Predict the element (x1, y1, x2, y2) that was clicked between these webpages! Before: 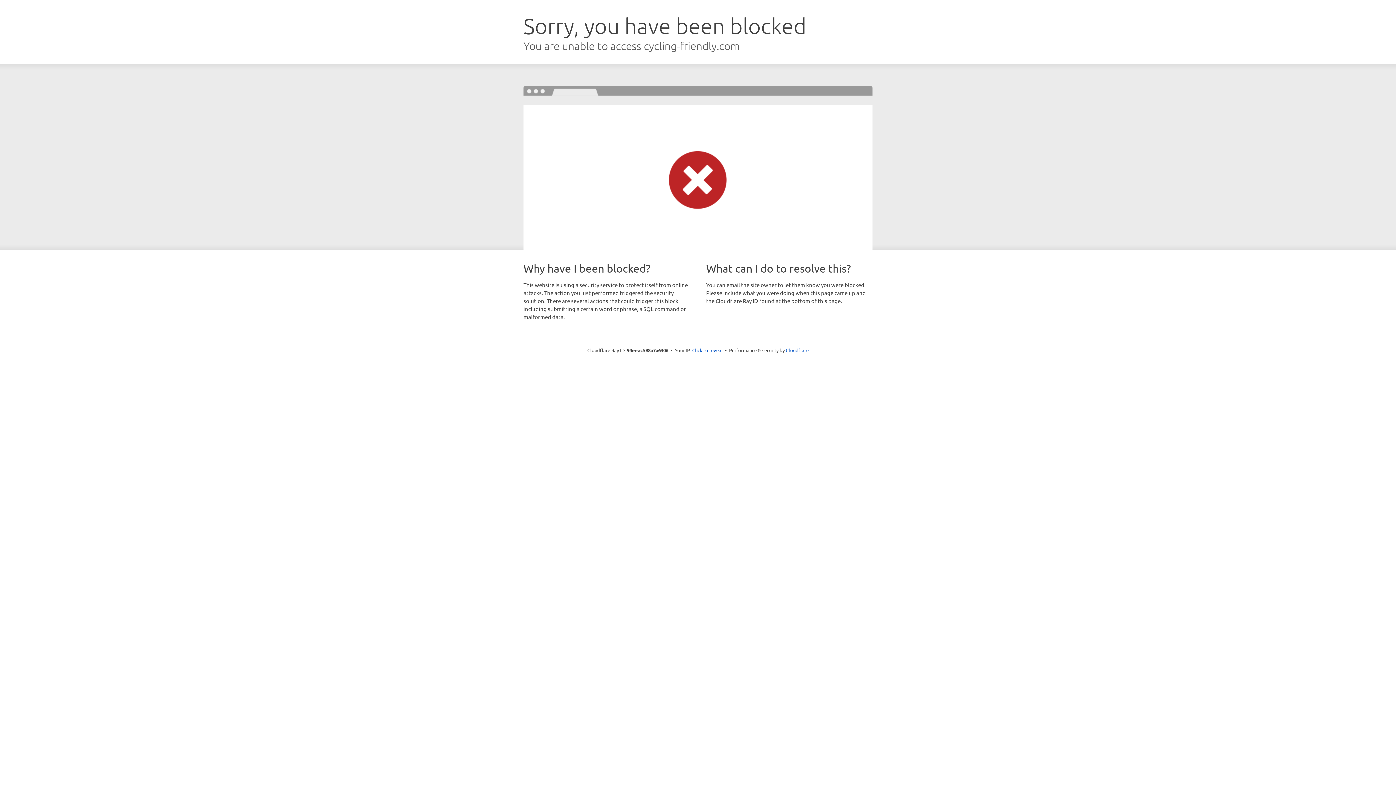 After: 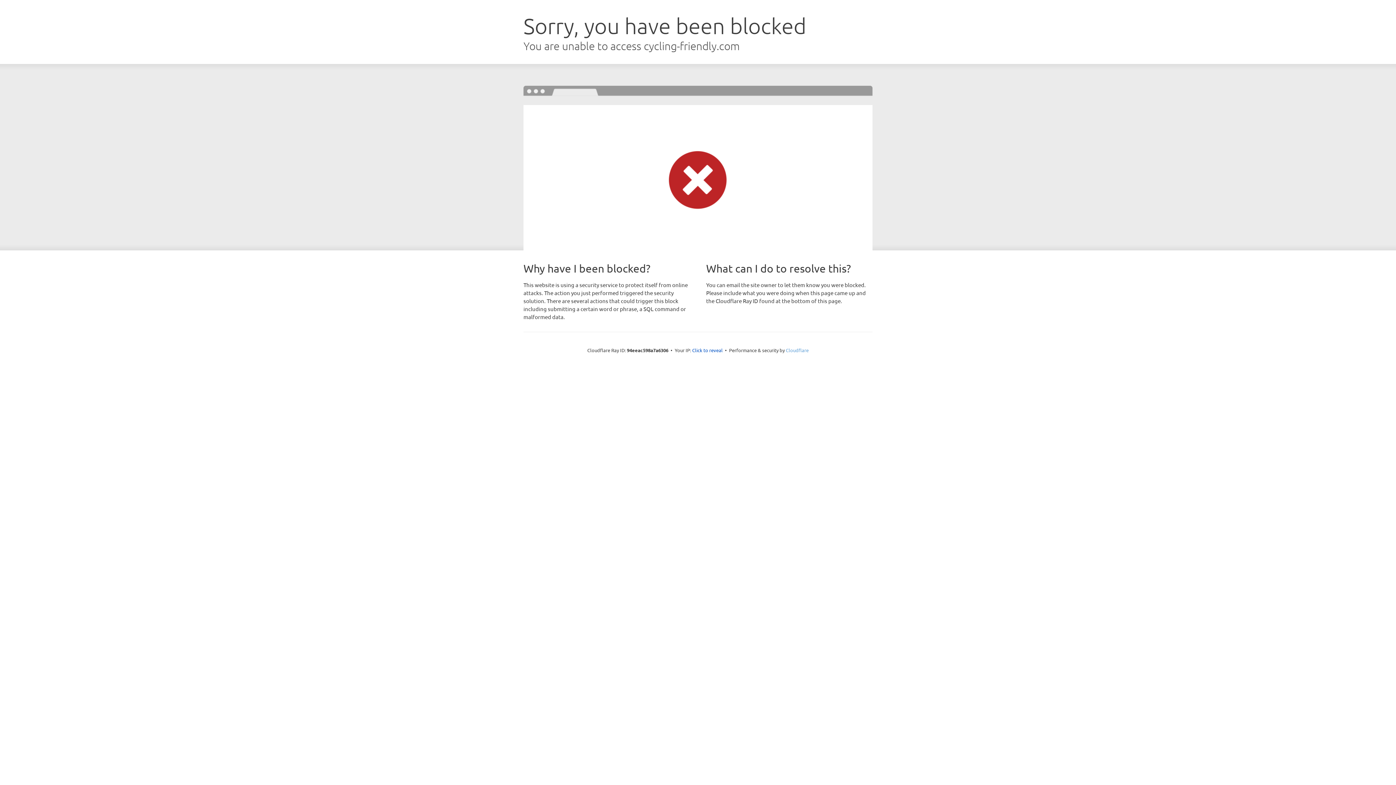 Action: label: Cloudflare bbox: (786, 347, 808, 353)